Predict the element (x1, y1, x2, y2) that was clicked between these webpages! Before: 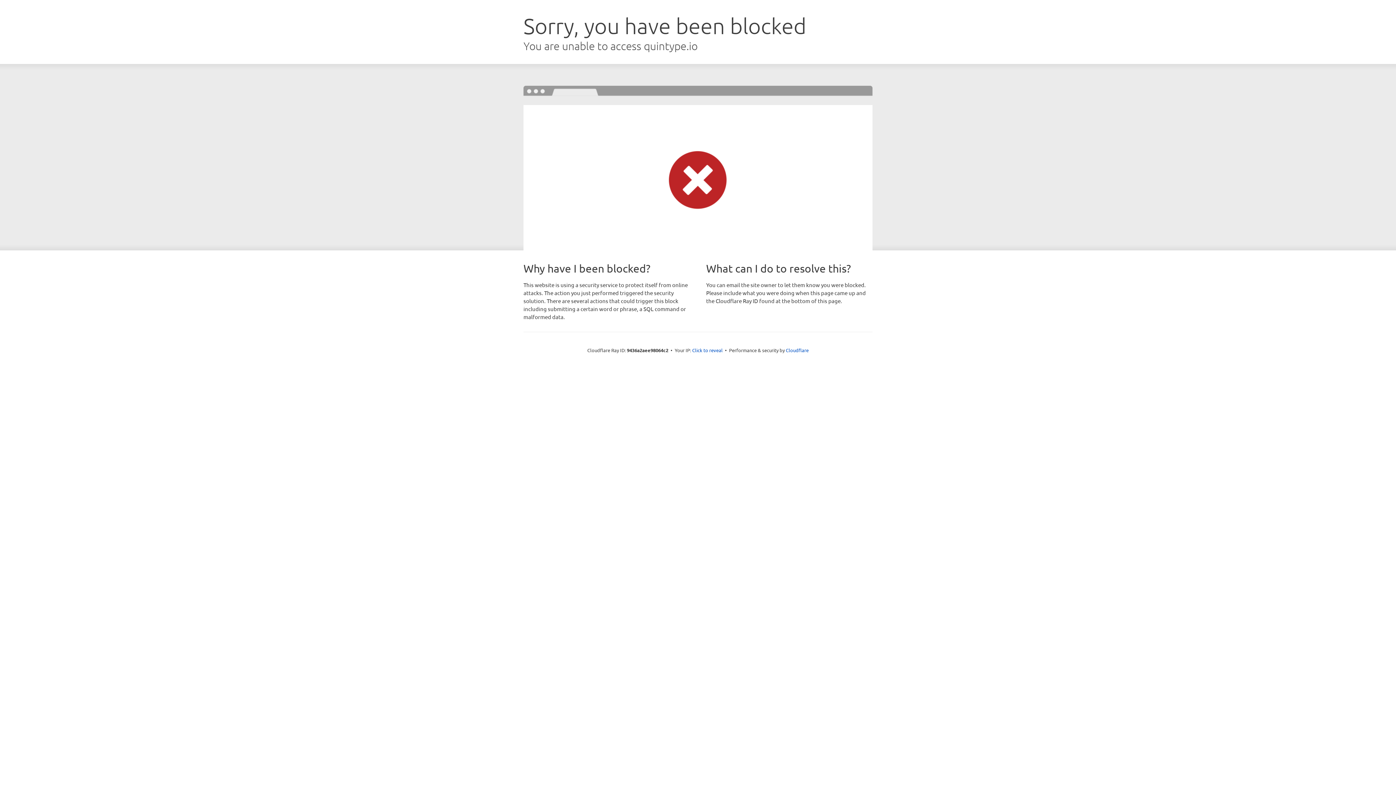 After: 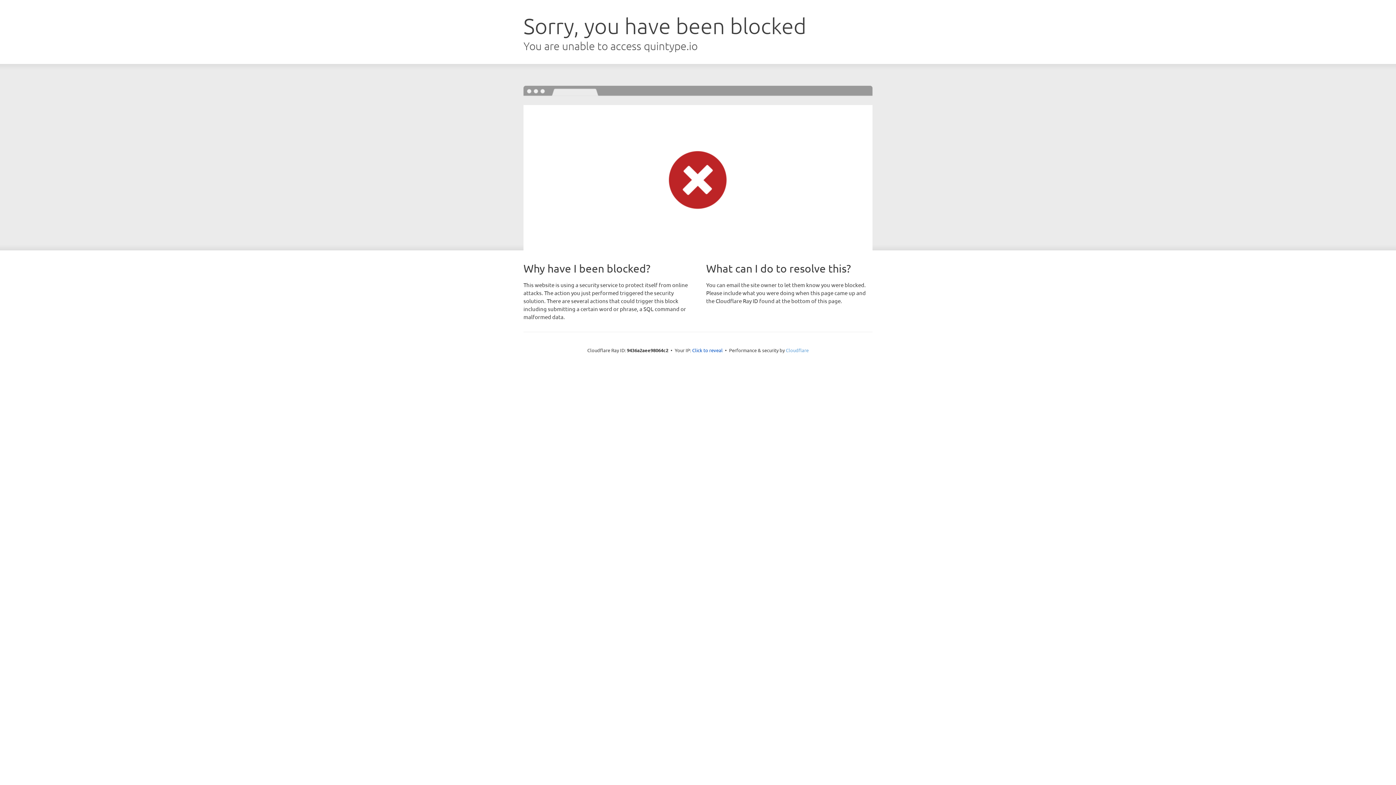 Action: bbox: (786, 347, 808, 353) label: Cloudflare